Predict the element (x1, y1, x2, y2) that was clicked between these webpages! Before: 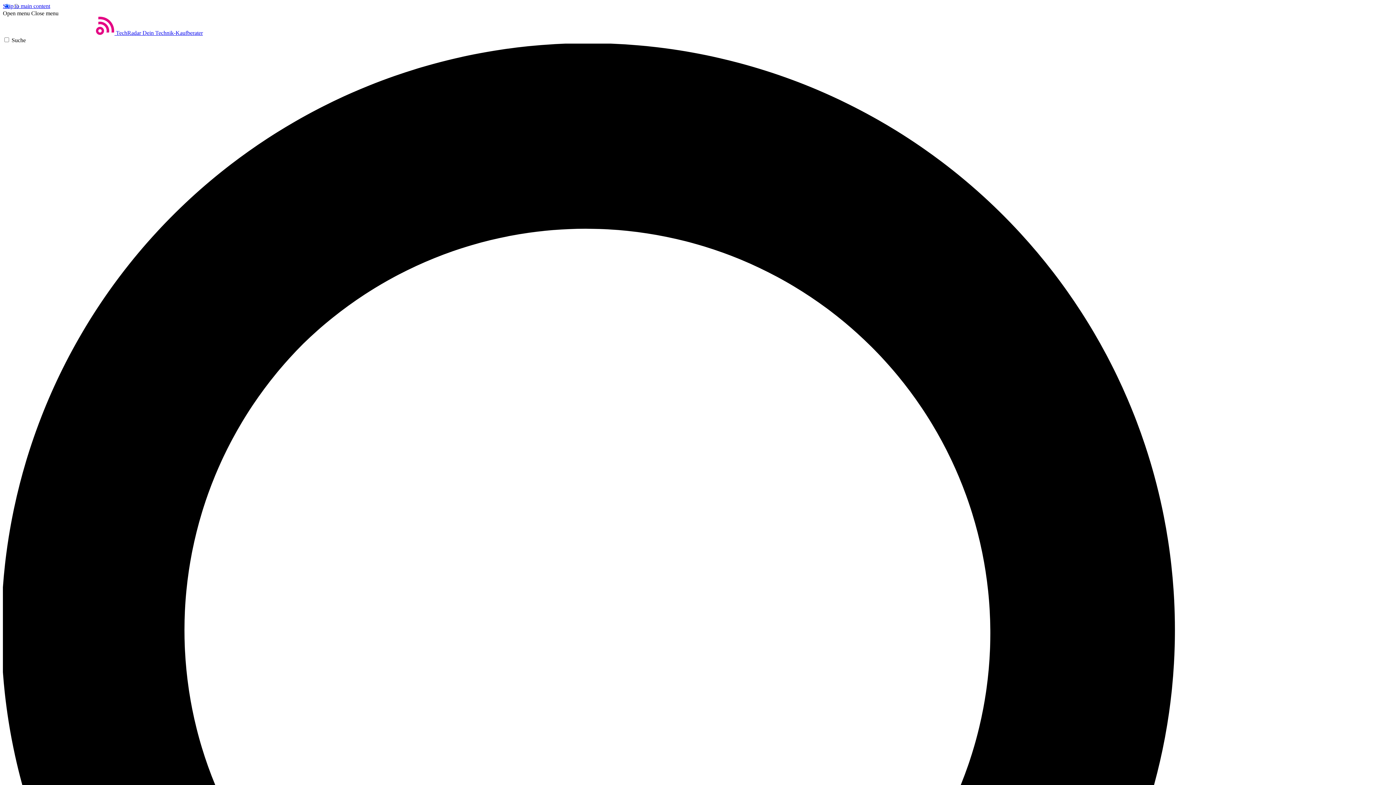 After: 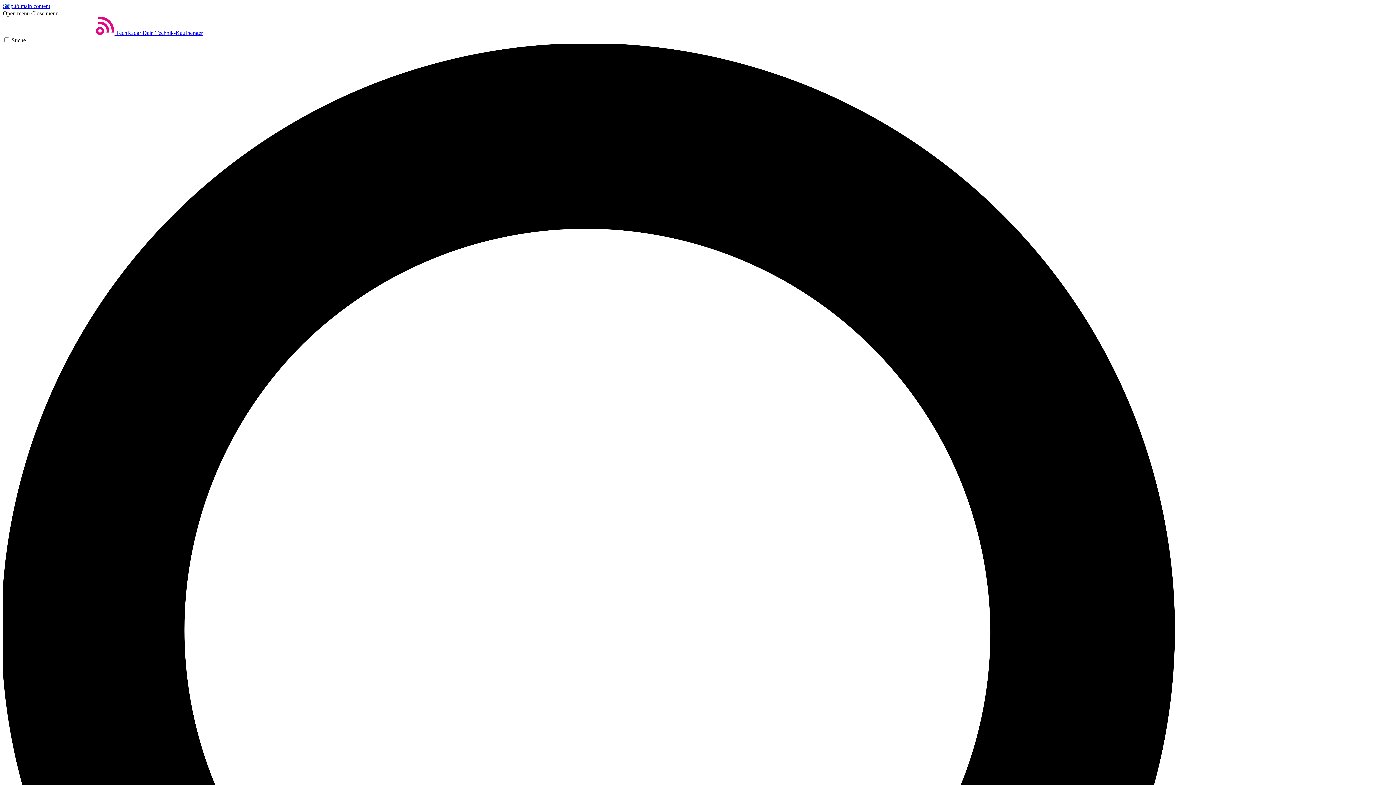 Action: bbox: (31, 10, 58, 16) label: Close menu